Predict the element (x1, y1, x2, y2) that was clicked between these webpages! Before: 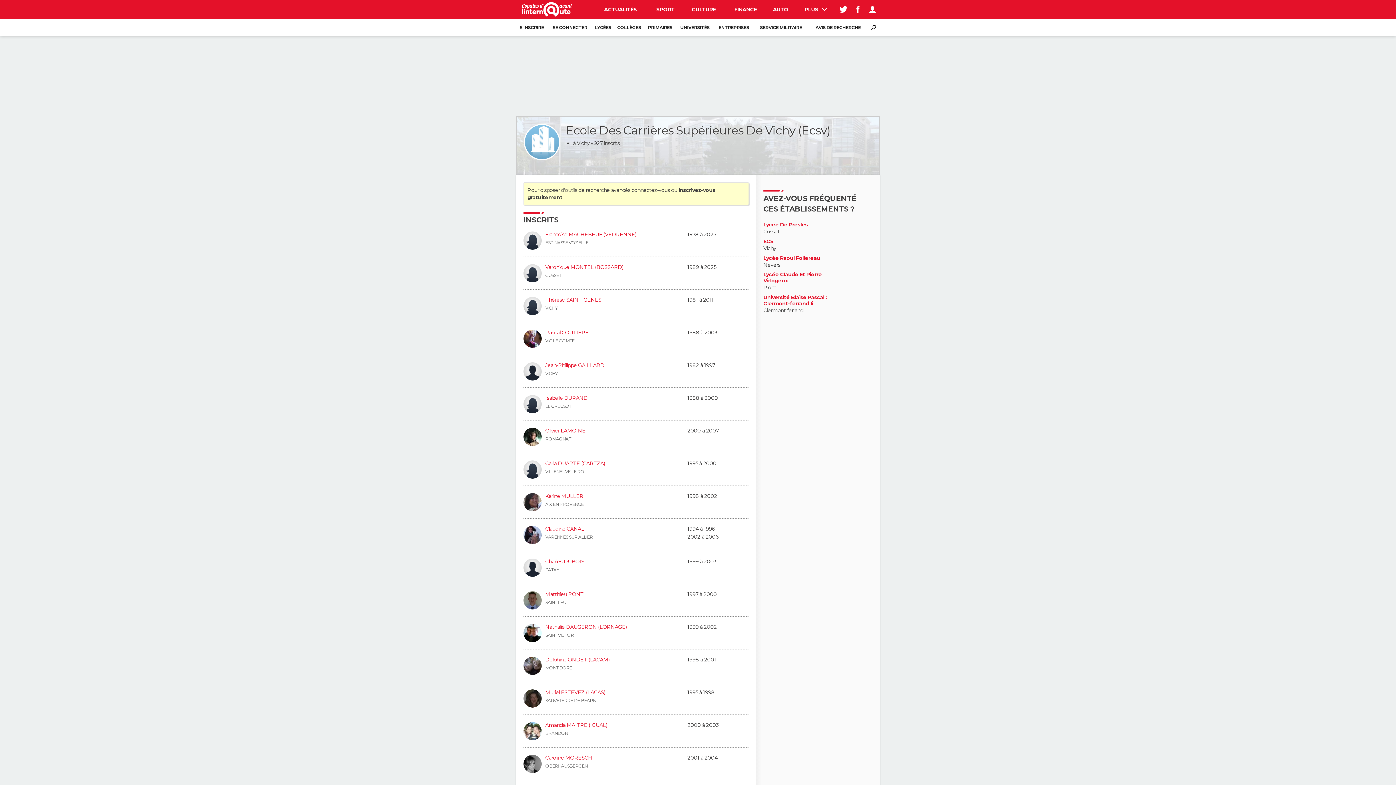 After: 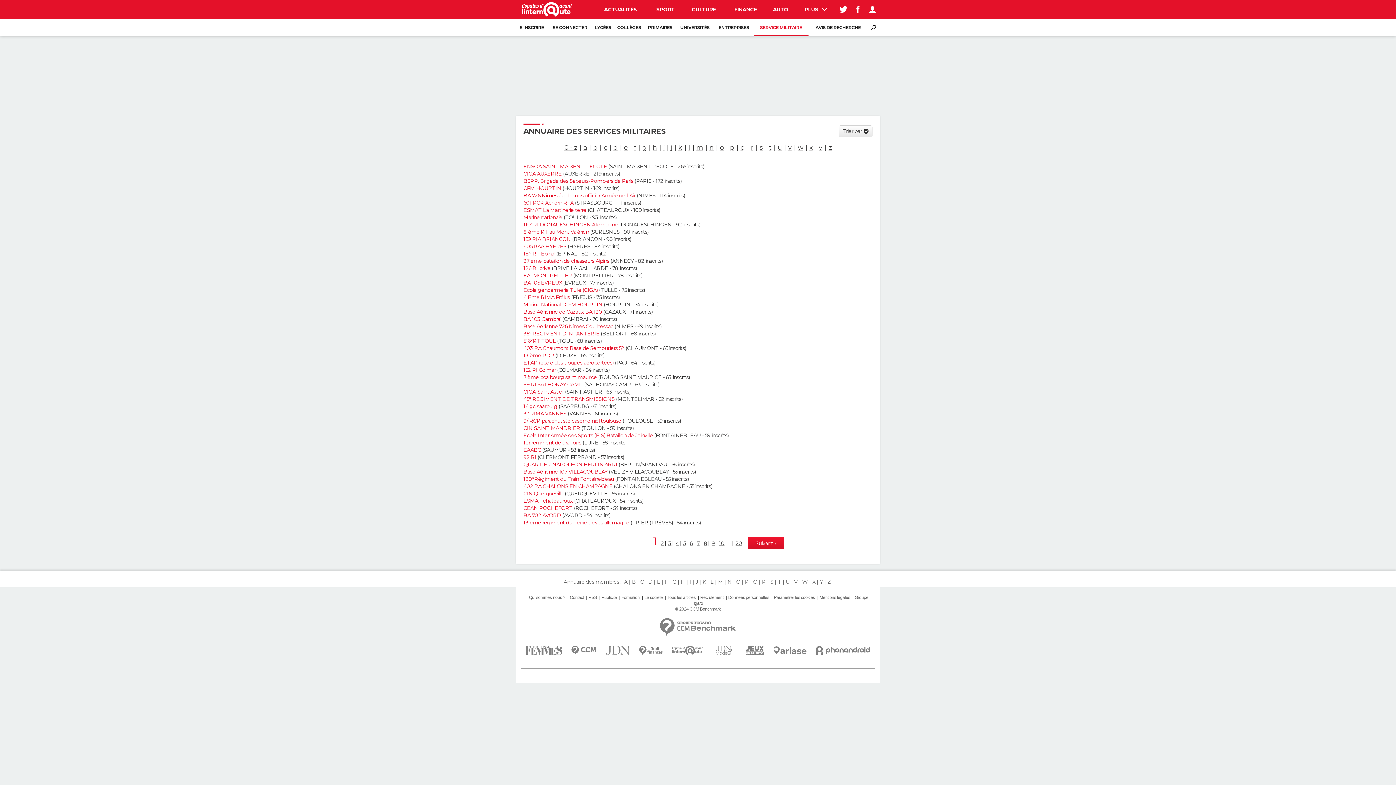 Action: bbox: (753, 18, 808, 36) label: SERVICE MILITAIRE